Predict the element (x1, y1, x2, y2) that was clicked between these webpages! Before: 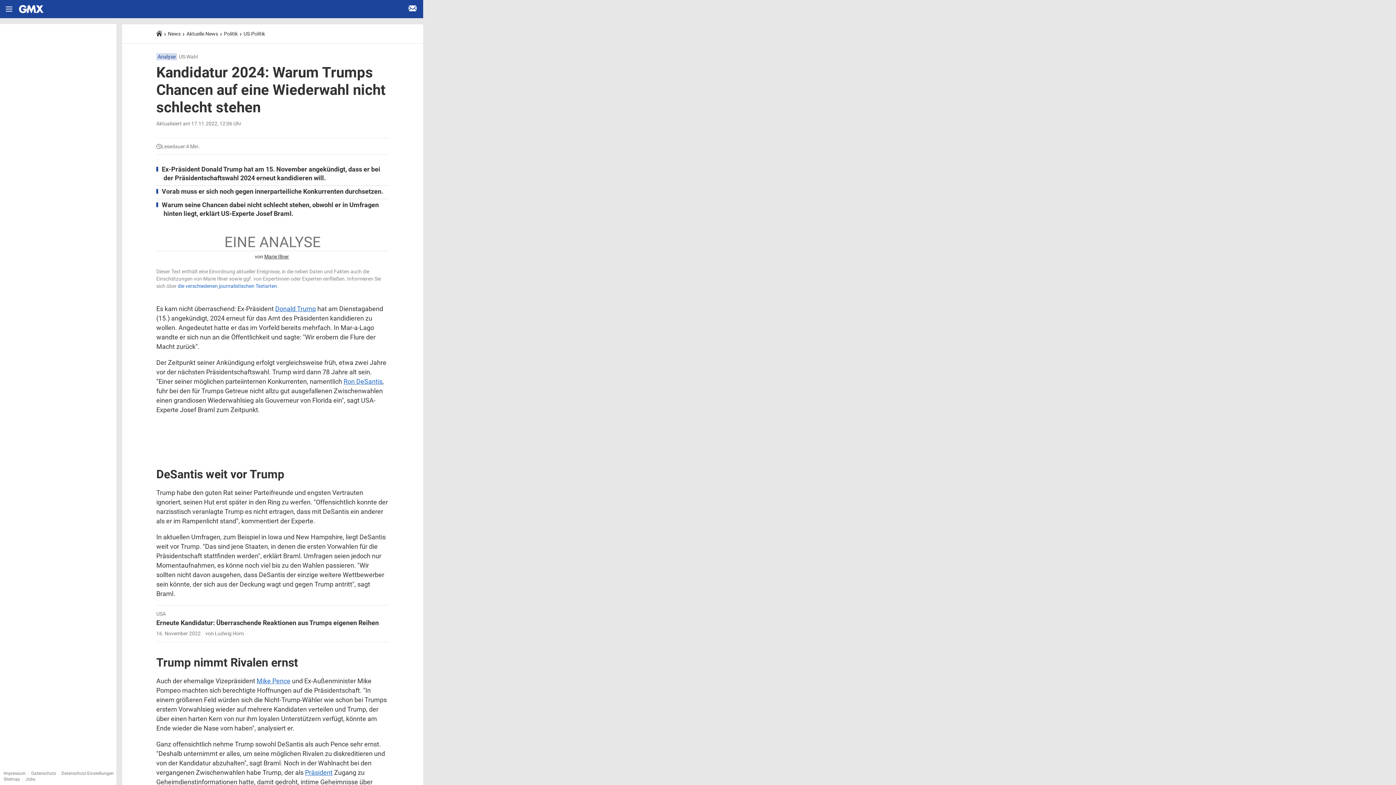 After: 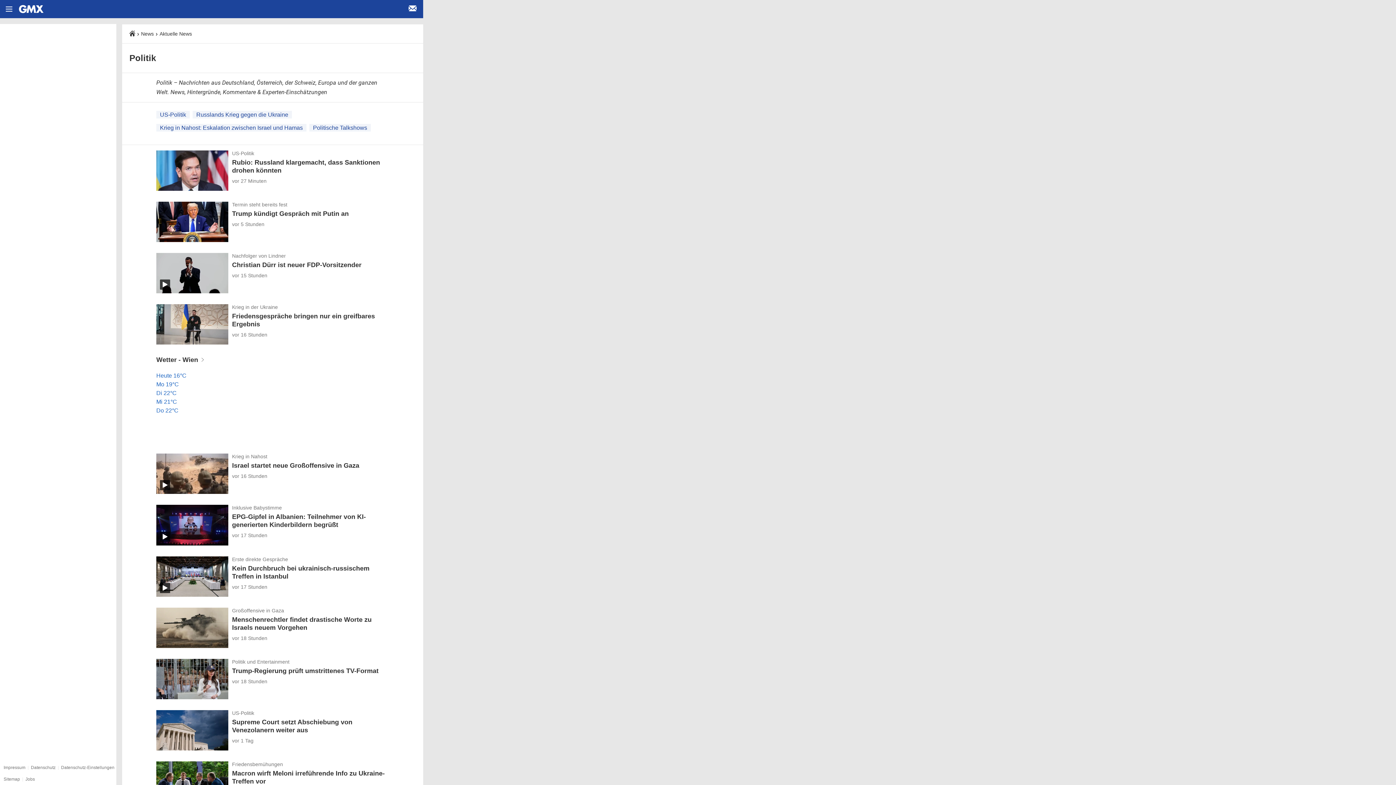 Action: label: Politik bbox: (224, 30, 238, 36)